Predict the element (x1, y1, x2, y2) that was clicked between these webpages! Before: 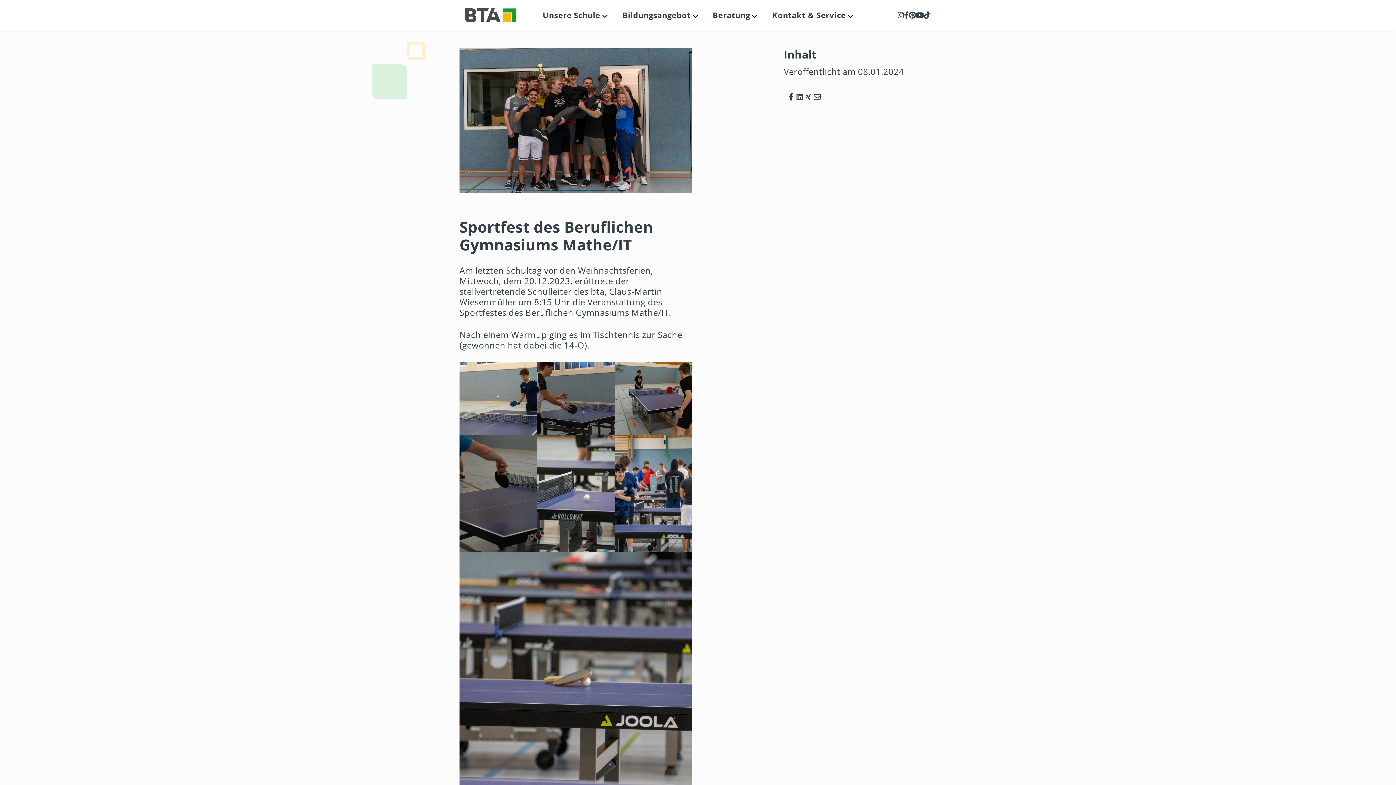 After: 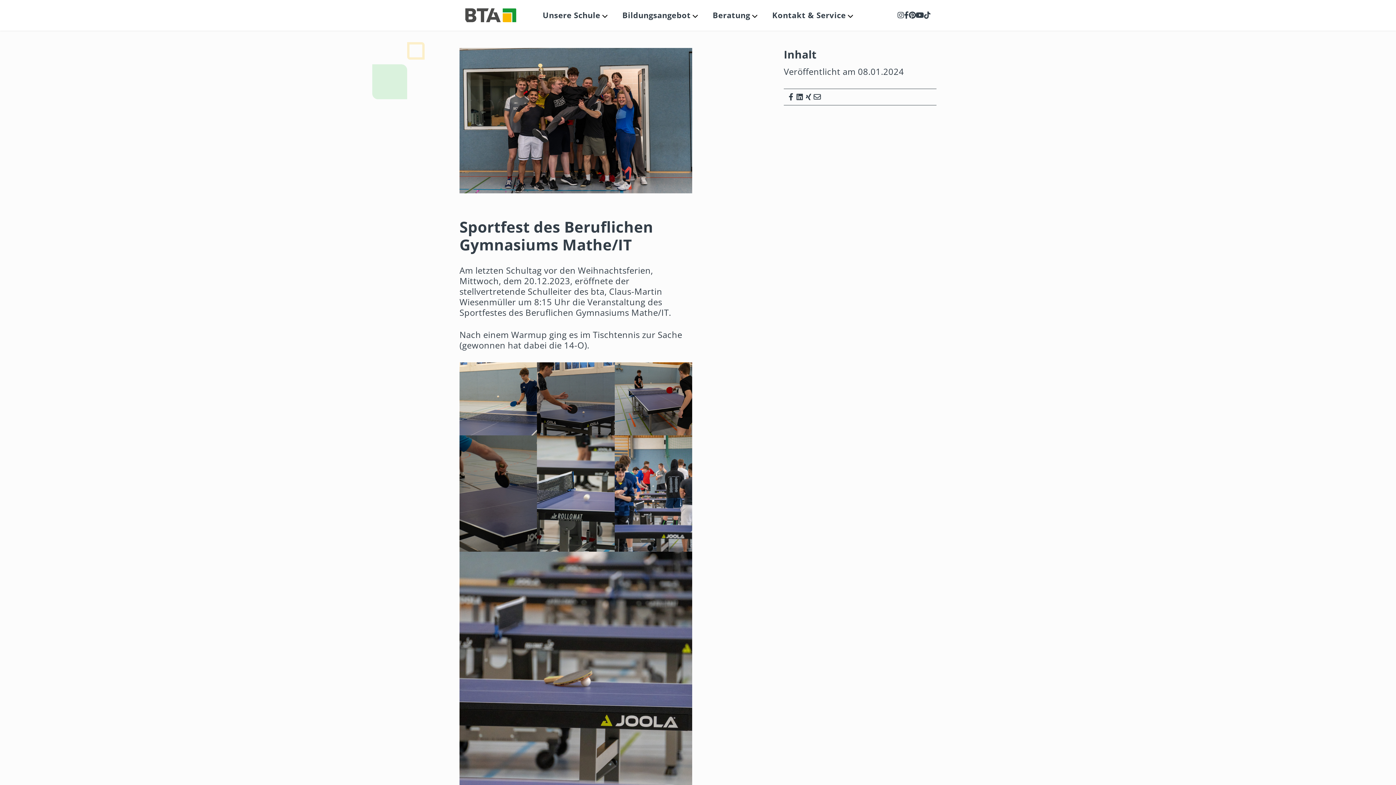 Action: label: YouTube bbox: (915, 12, 924, 18)